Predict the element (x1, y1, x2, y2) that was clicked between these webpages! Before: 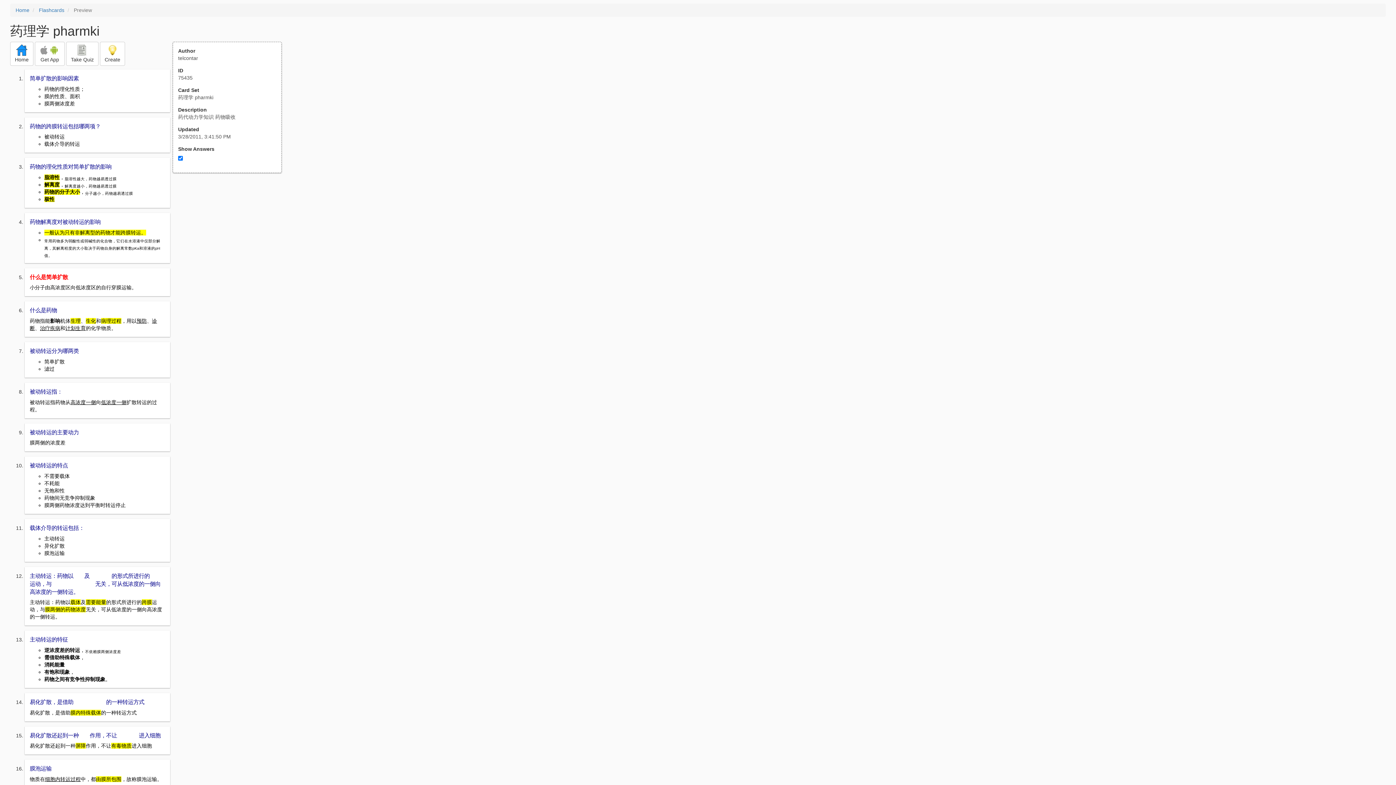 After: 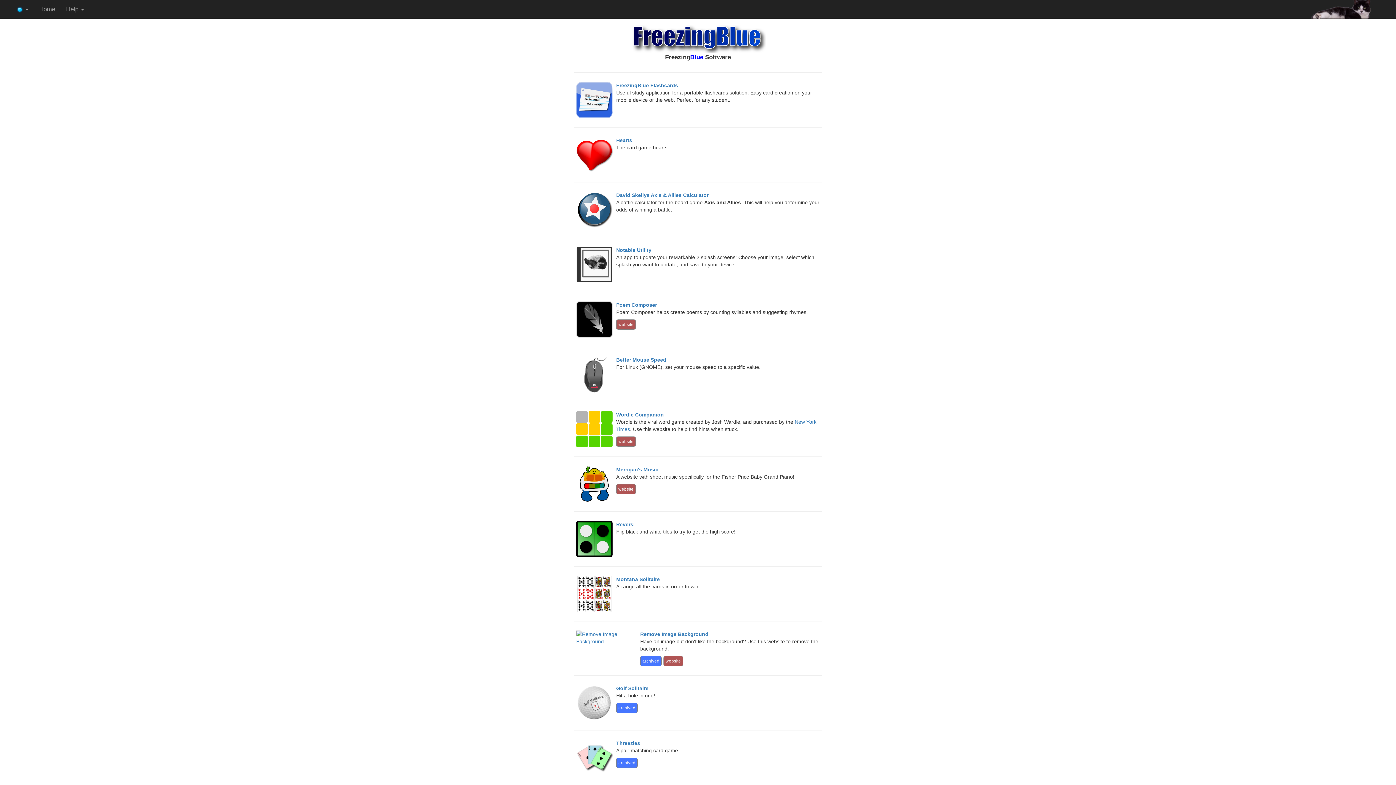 Action: bbox: (15, 7, 29, 13) label: Home